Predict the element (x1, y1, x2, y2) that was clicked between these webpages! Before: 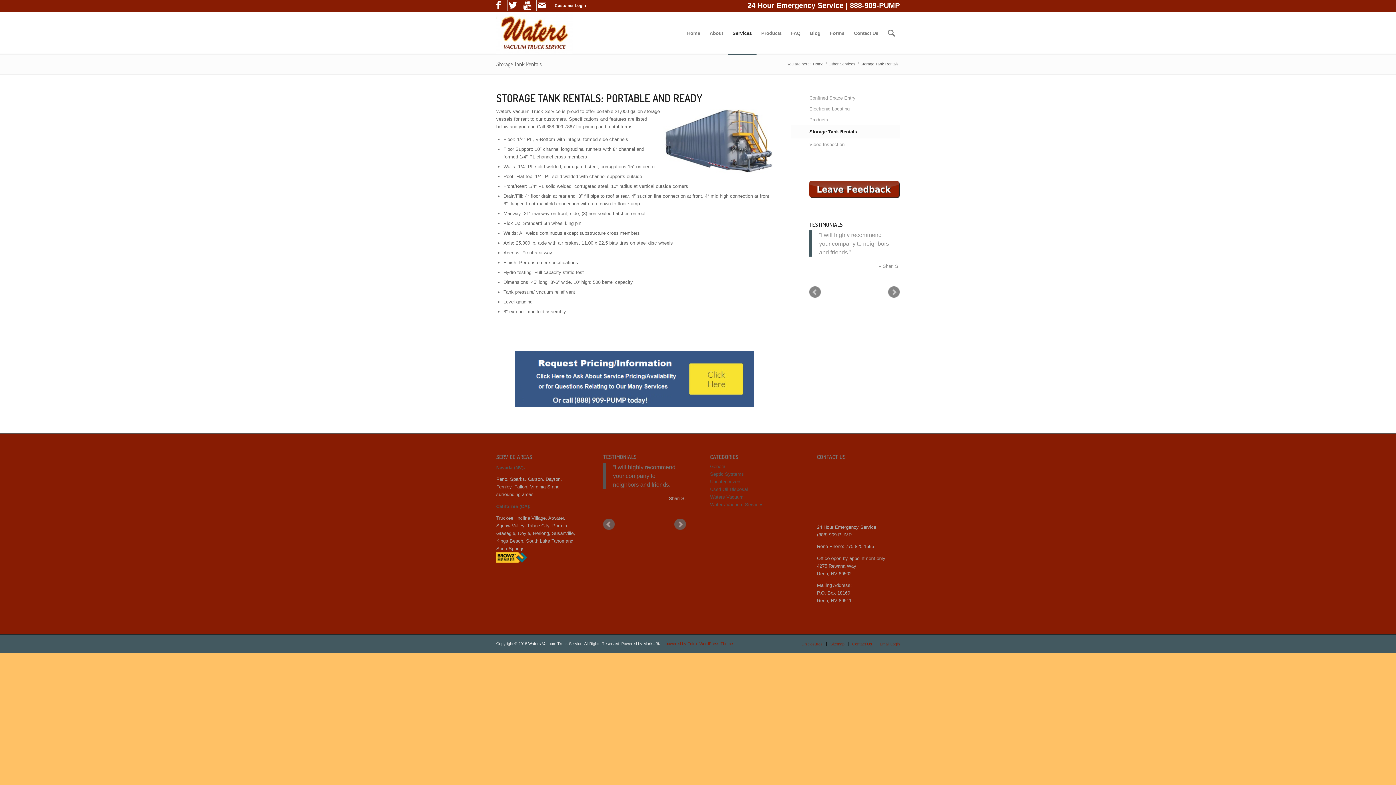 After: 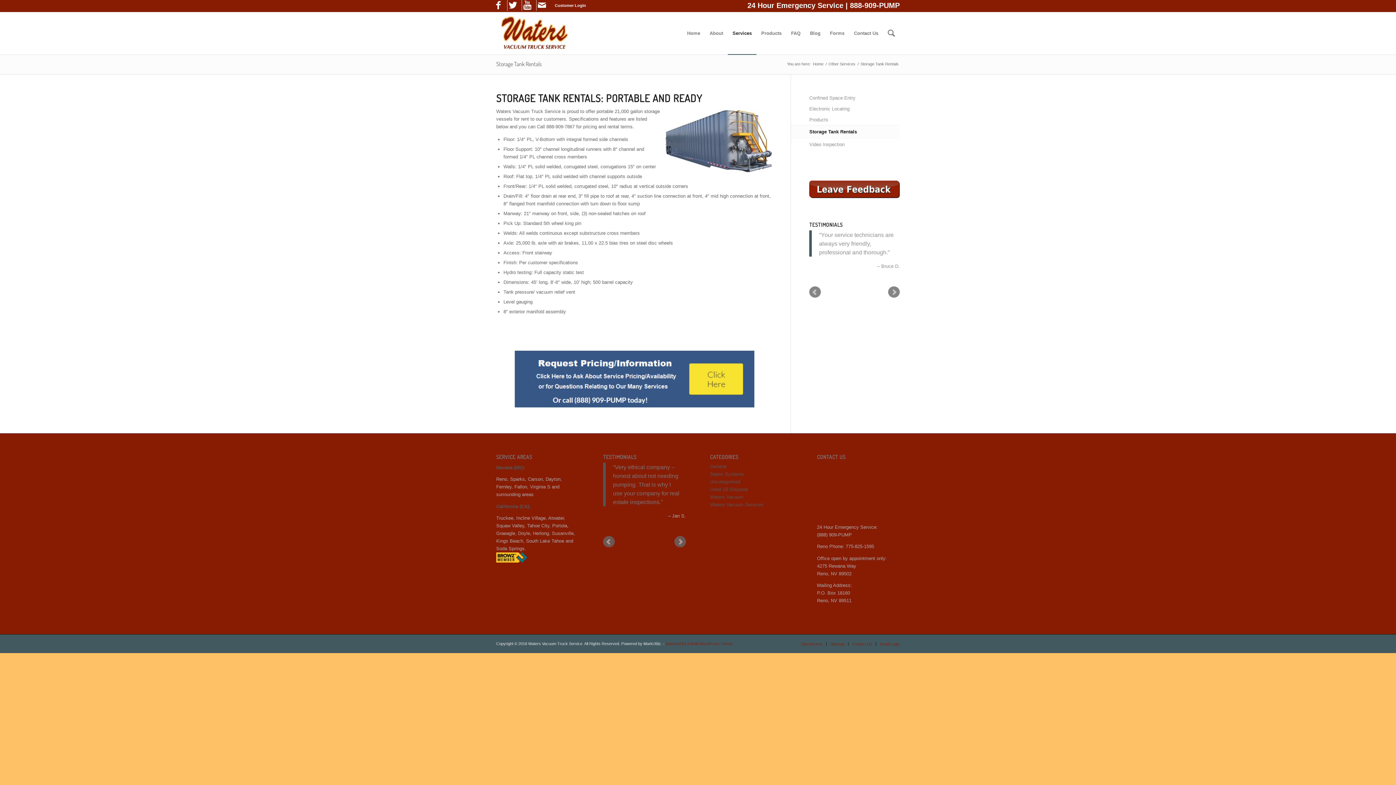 Action: bbox: (674, 527, 686, 539) label: Next